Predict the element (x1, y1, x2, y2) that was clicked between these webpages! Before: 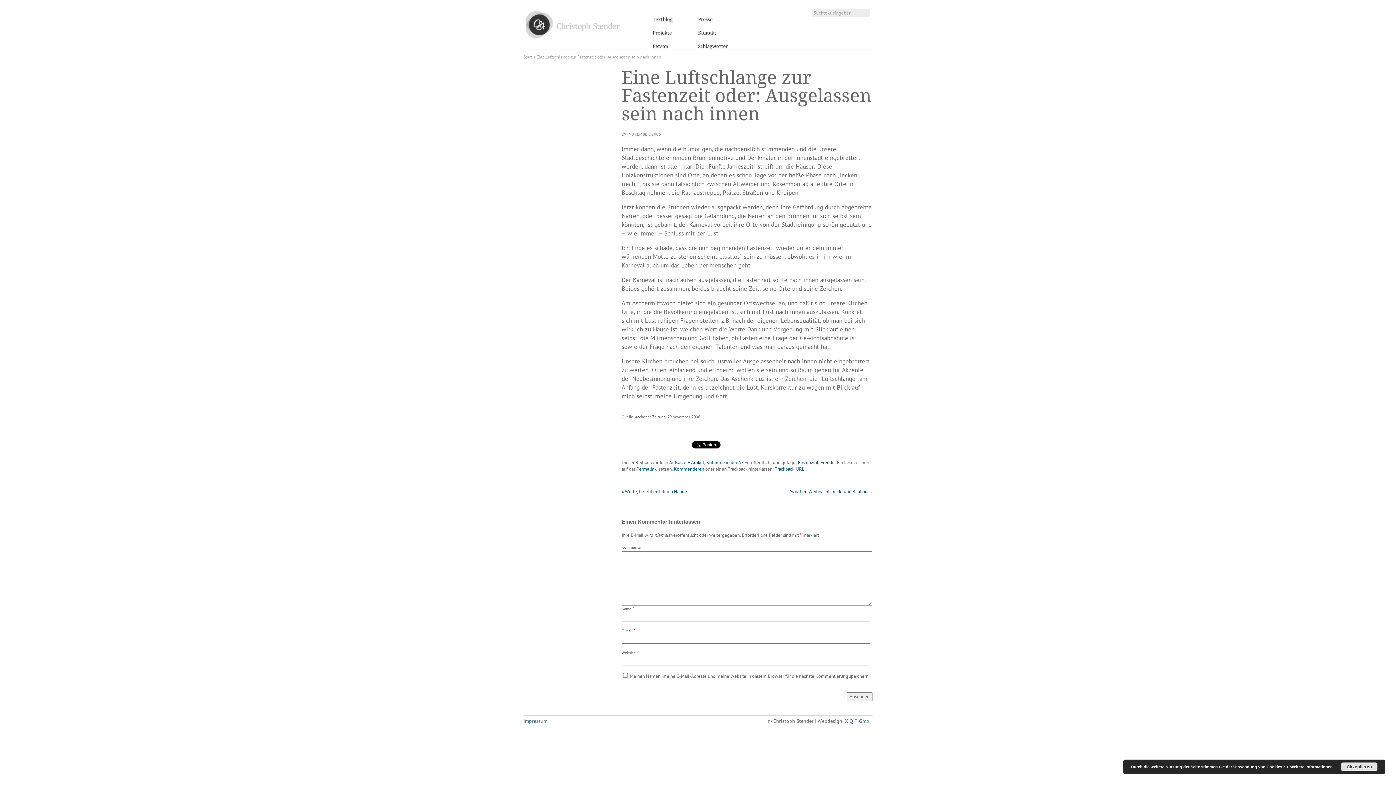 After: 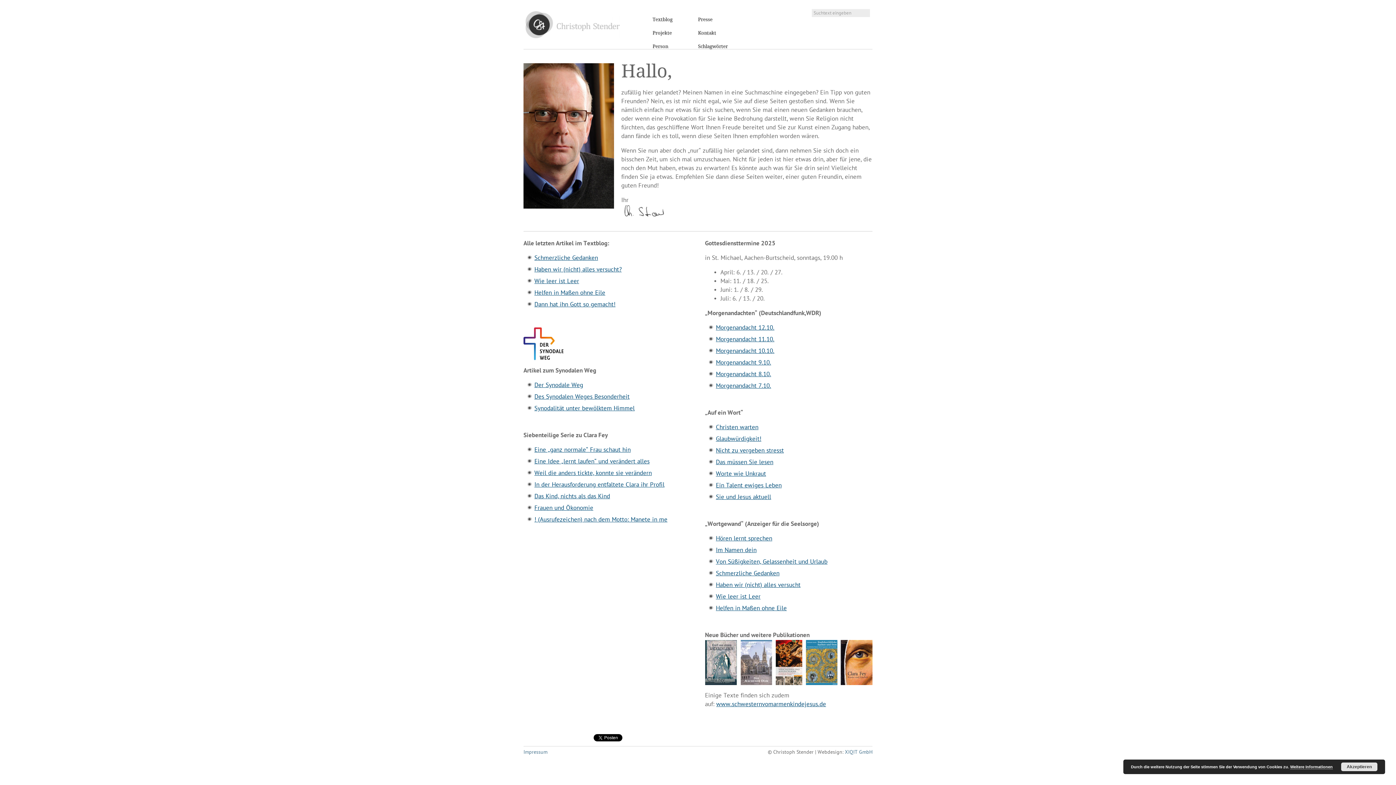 Action: bbox: (525, 10, 620, 38) label: Christoph Stender